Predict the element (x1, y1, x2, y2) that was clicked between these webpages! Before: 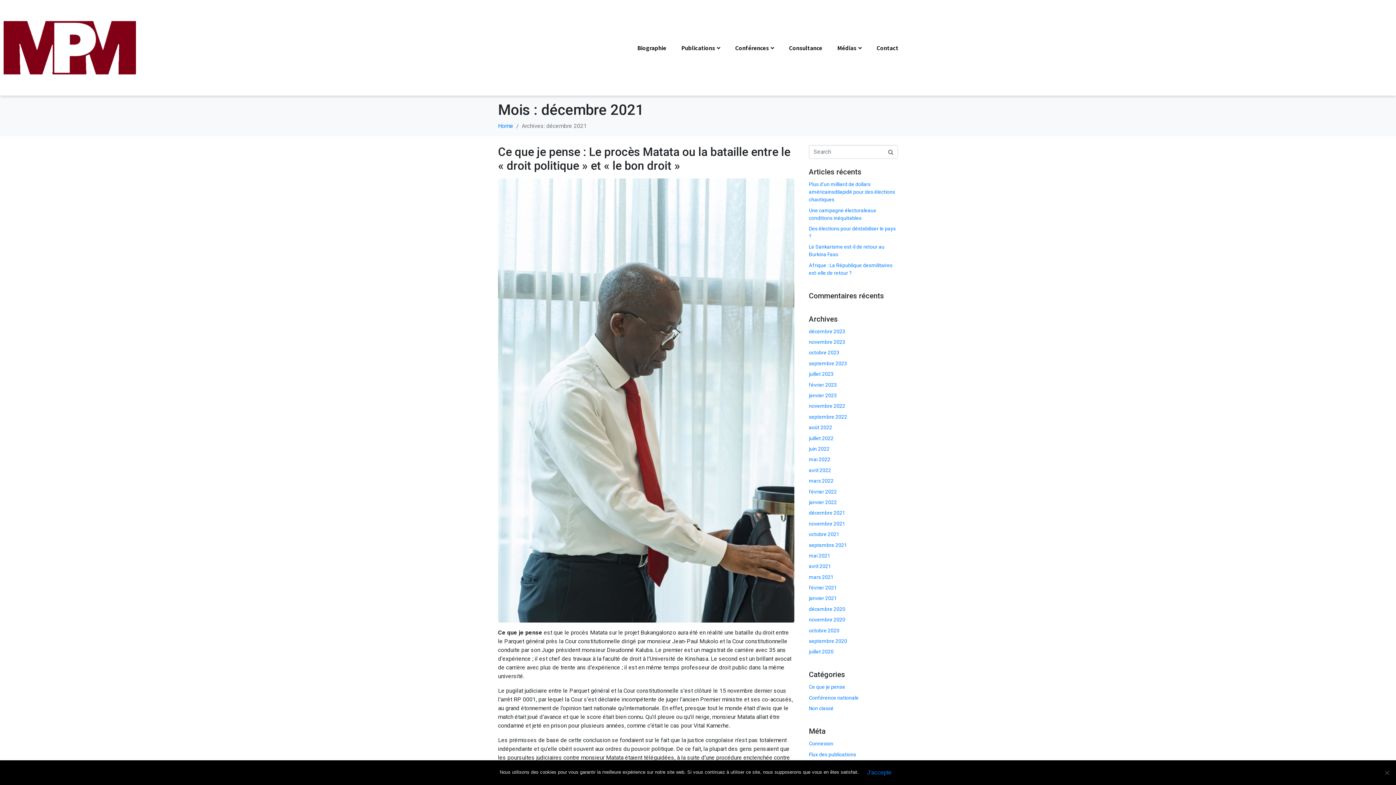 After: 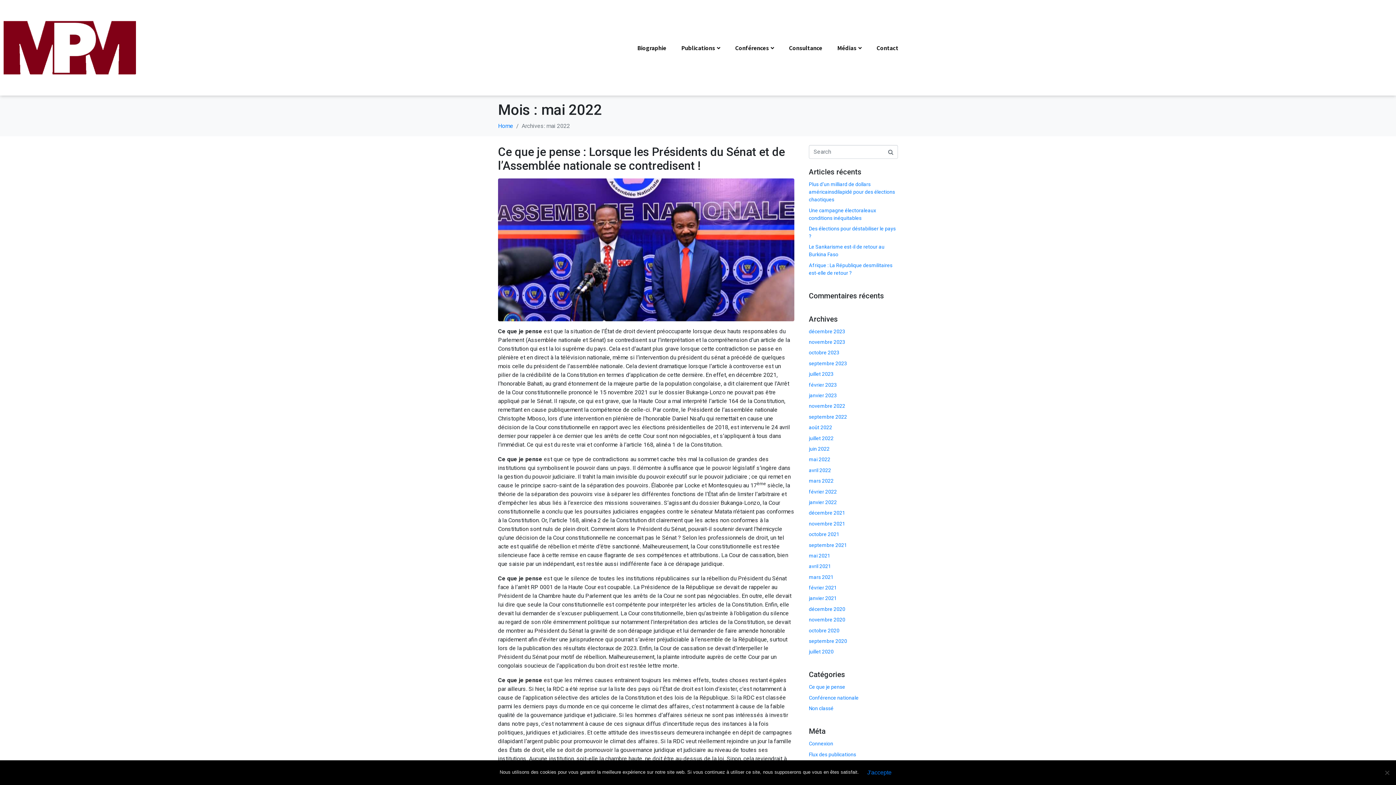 Action: label: mai 2022 bbox: (809, 456, 830, 462)